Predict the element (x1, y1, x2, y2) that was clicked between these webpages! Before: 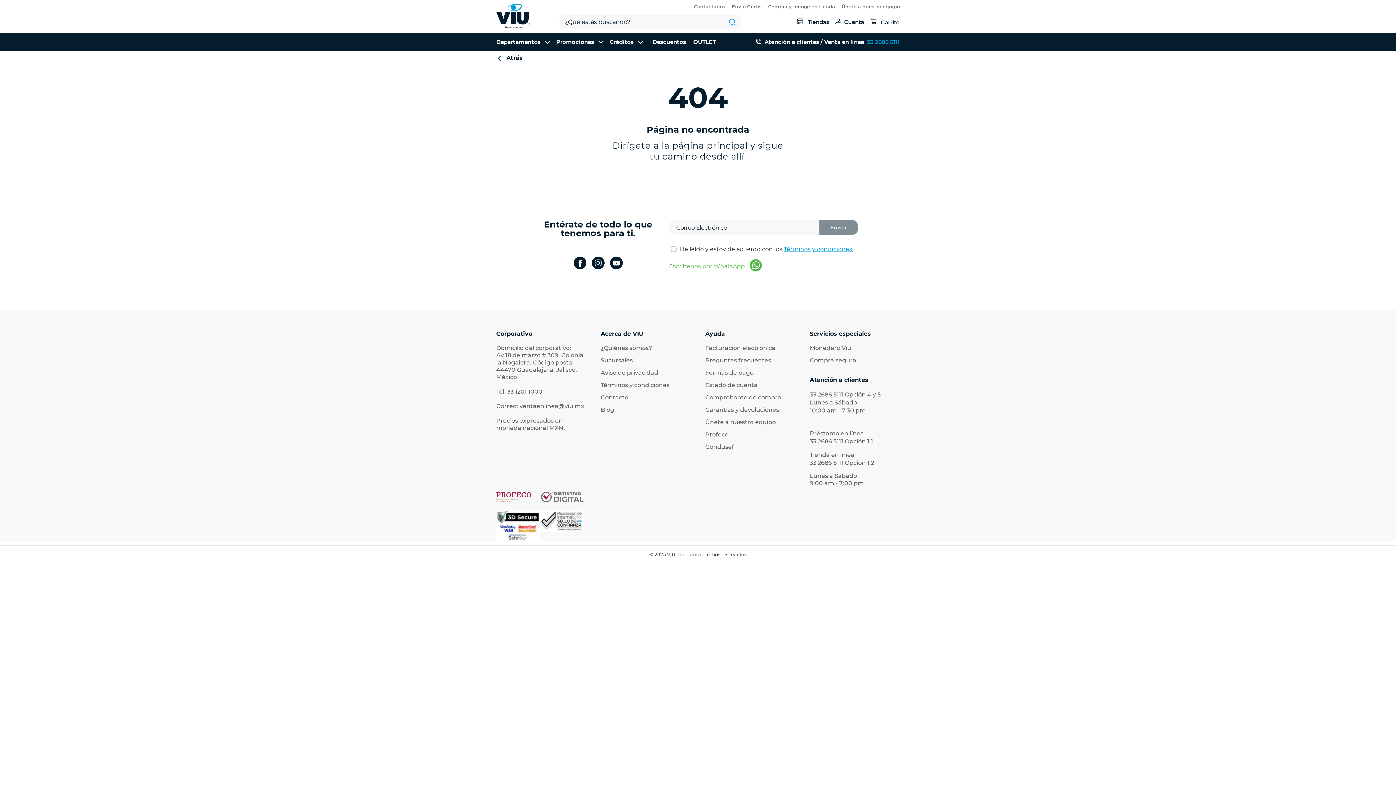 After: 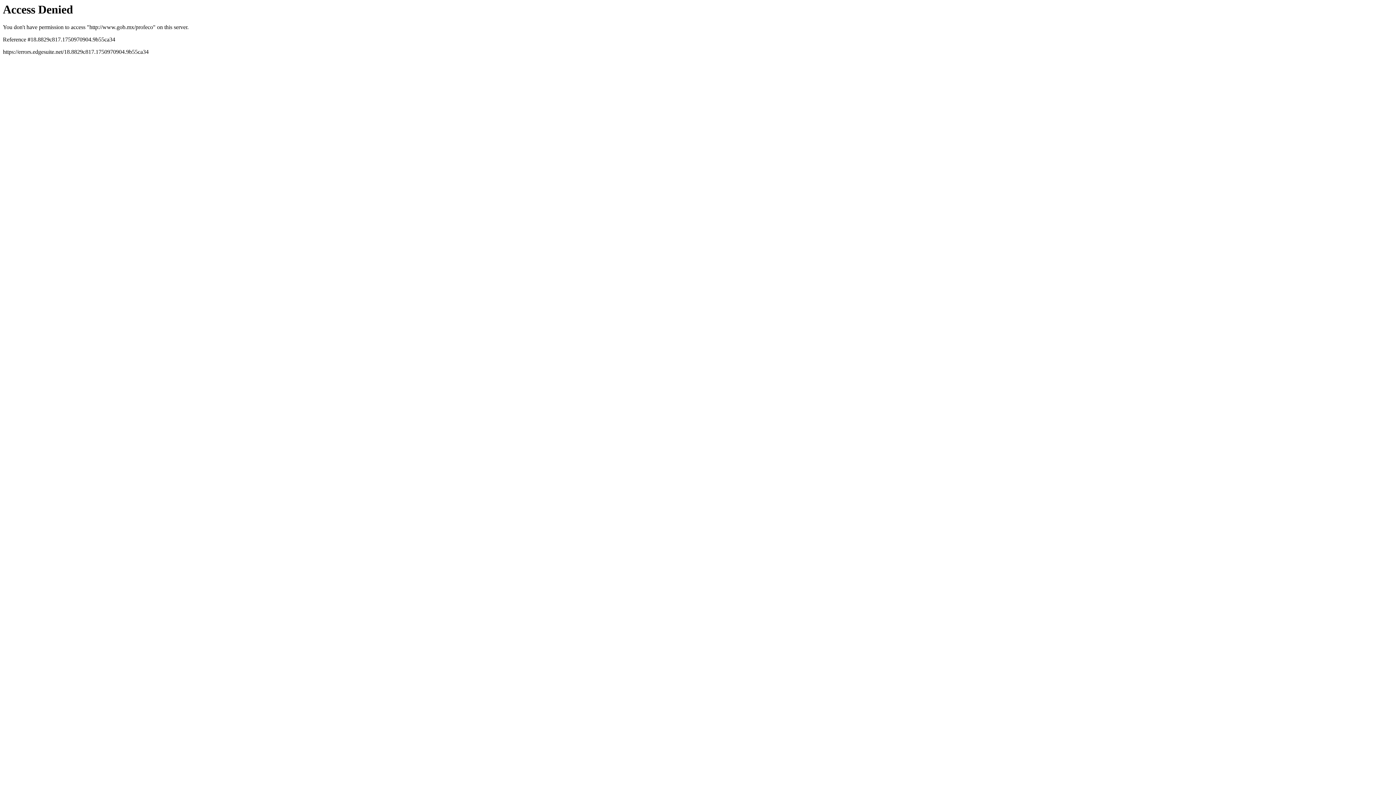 Action: bbox: (705, 431, 795, 438) label: Profeco